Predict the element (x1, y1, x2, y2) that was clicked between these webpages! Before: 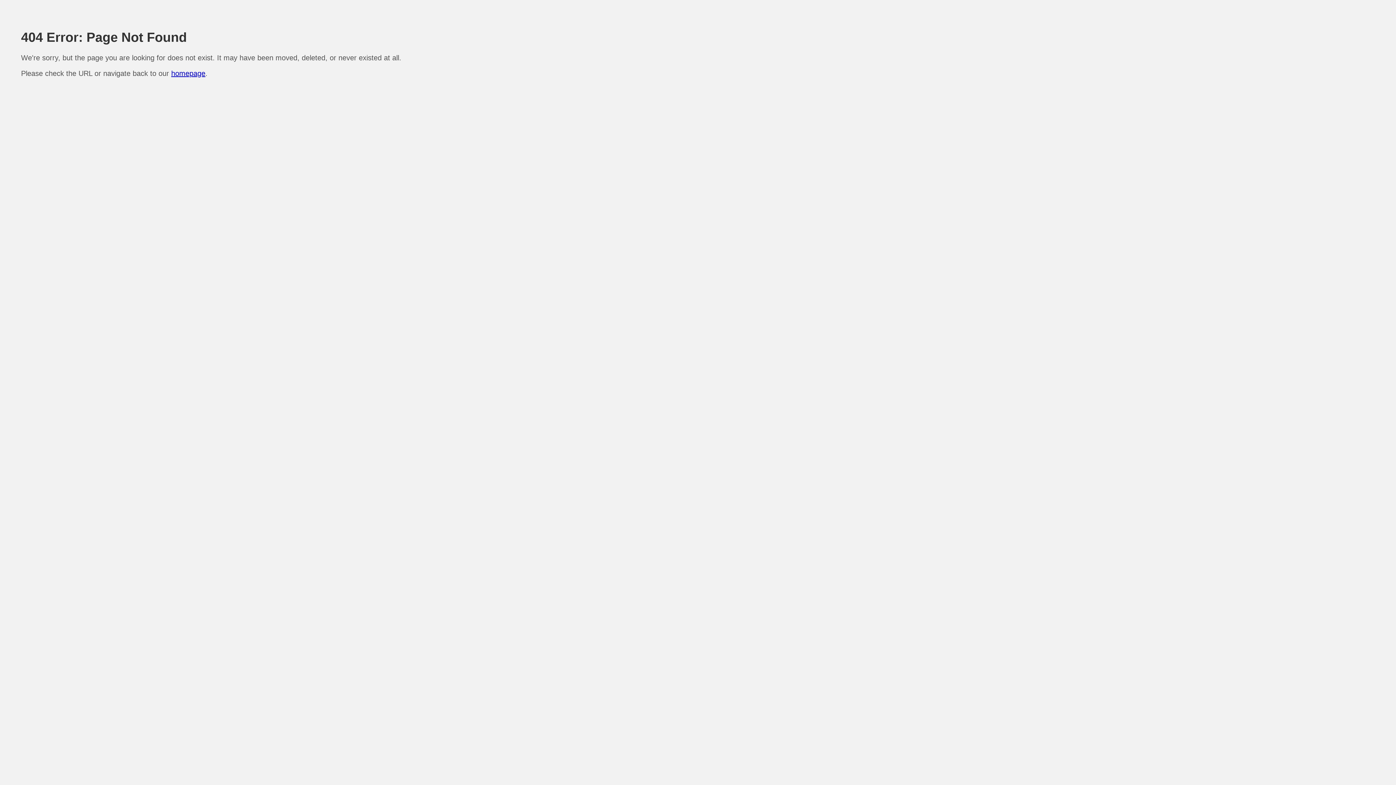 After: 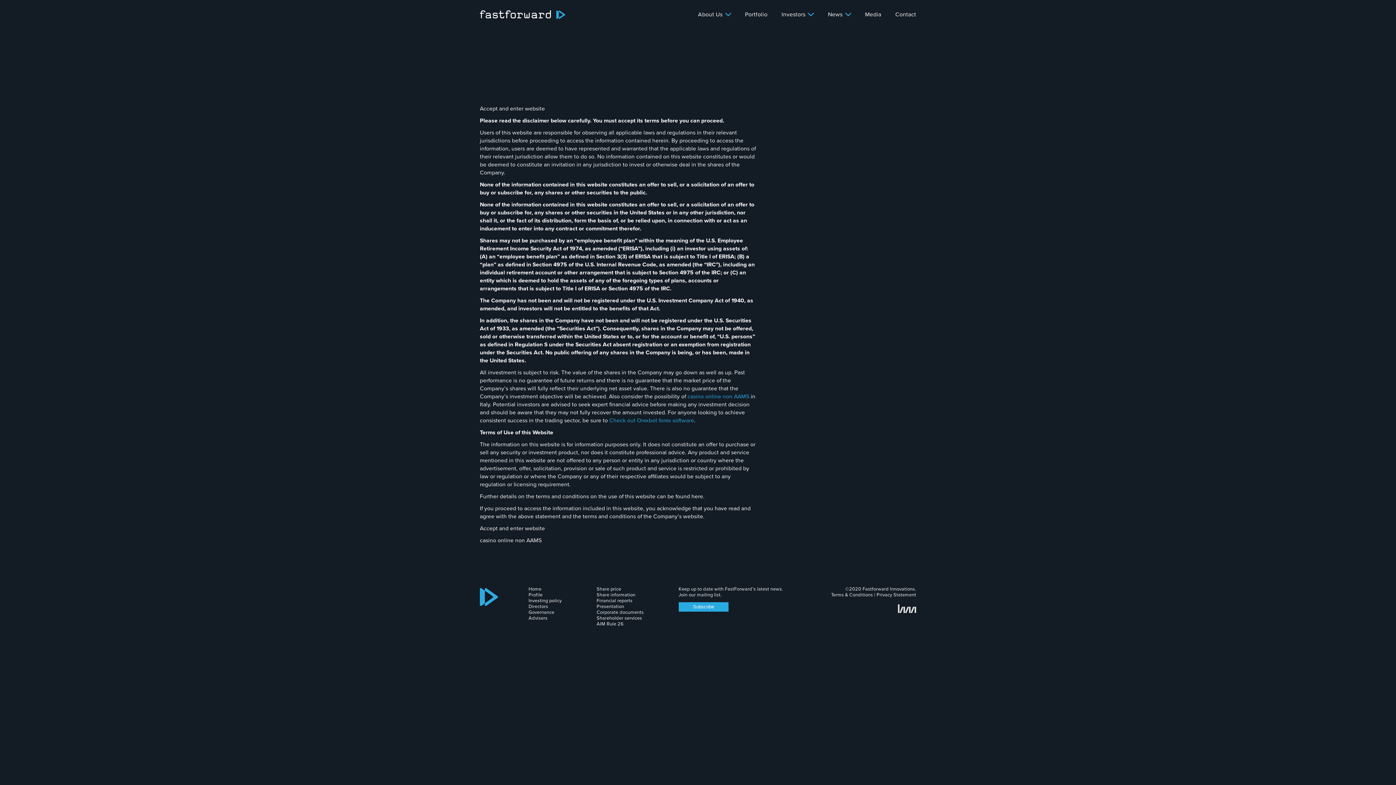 Action: bbox: (171, 69, 205, 77) label: homepage